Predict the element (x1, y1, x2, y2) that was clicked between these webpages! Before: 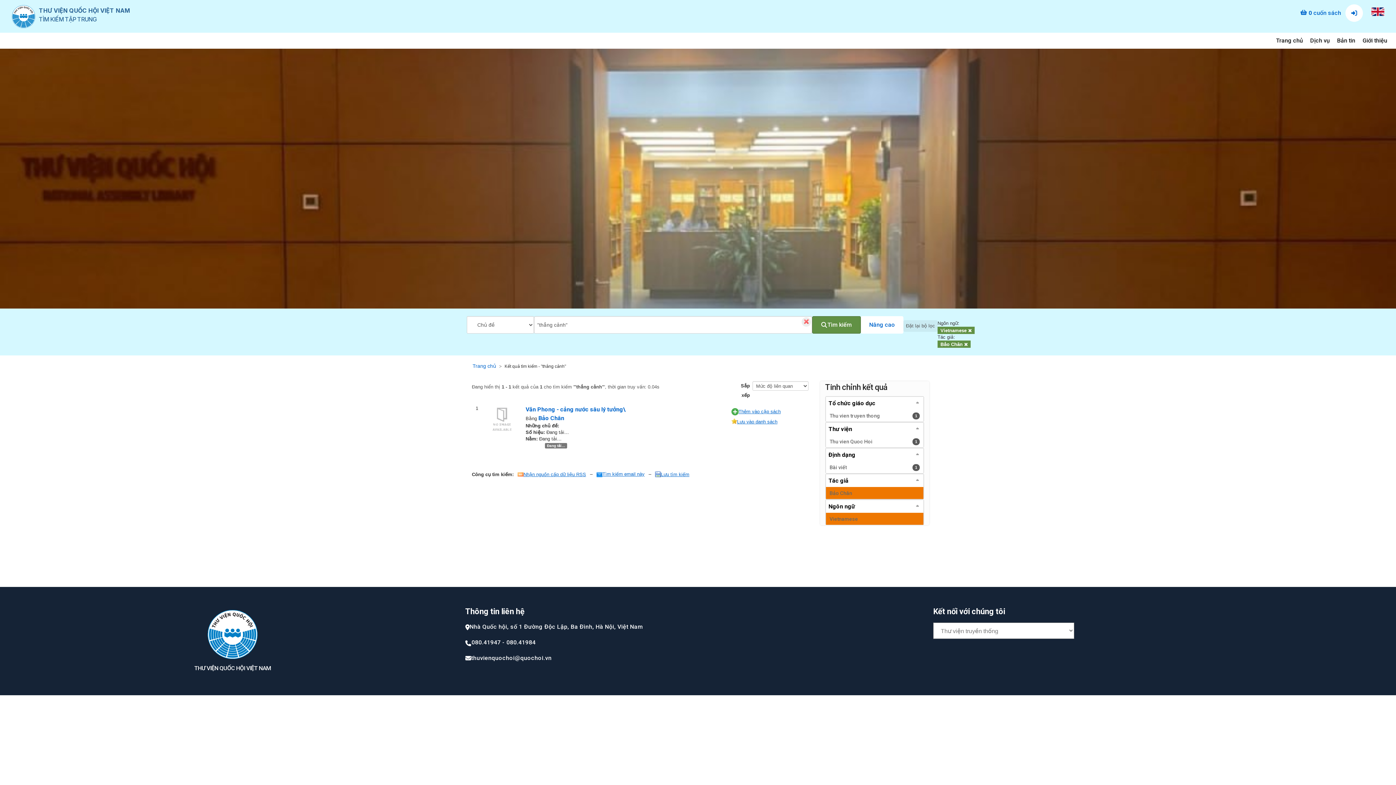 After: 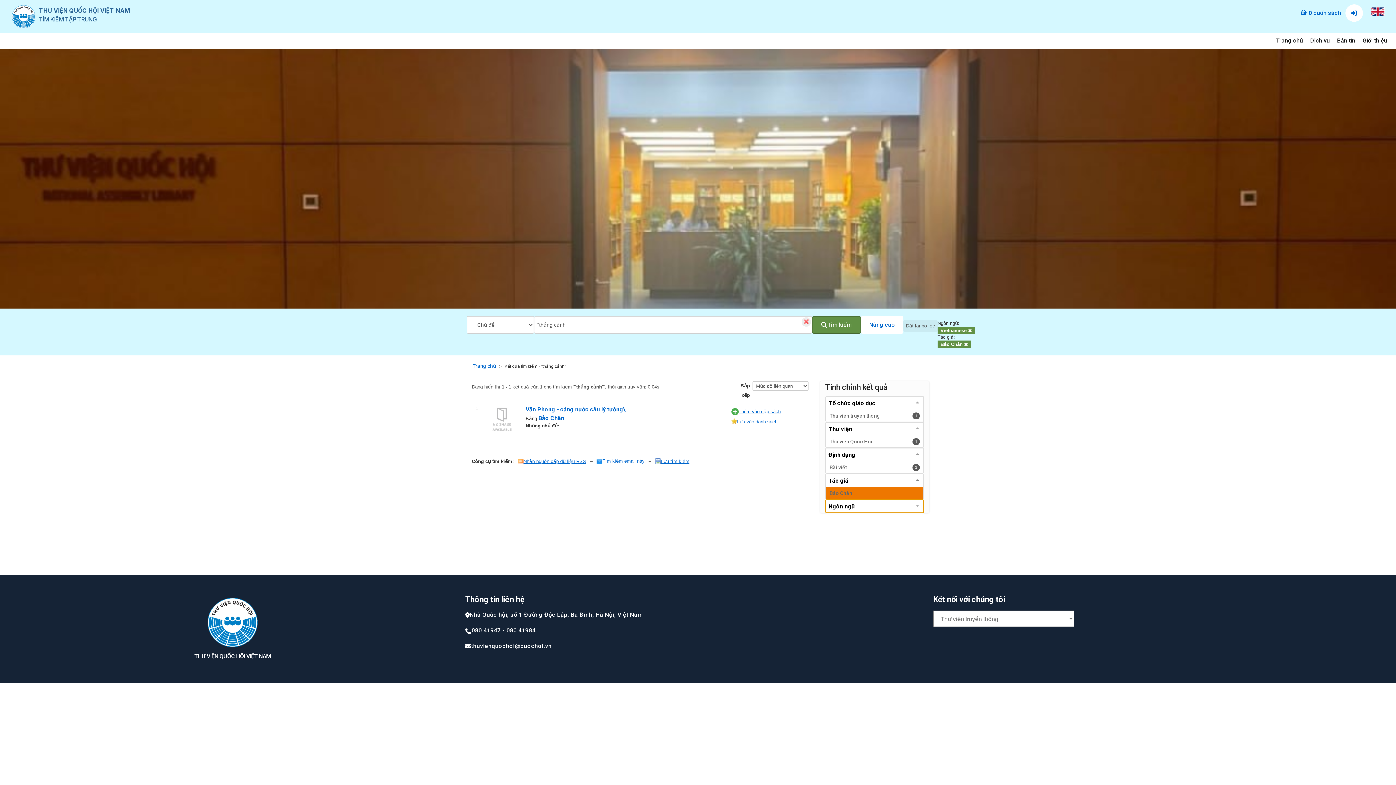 Action: bbox: (825, 500, 924, 513) label: Ngôn ngữ